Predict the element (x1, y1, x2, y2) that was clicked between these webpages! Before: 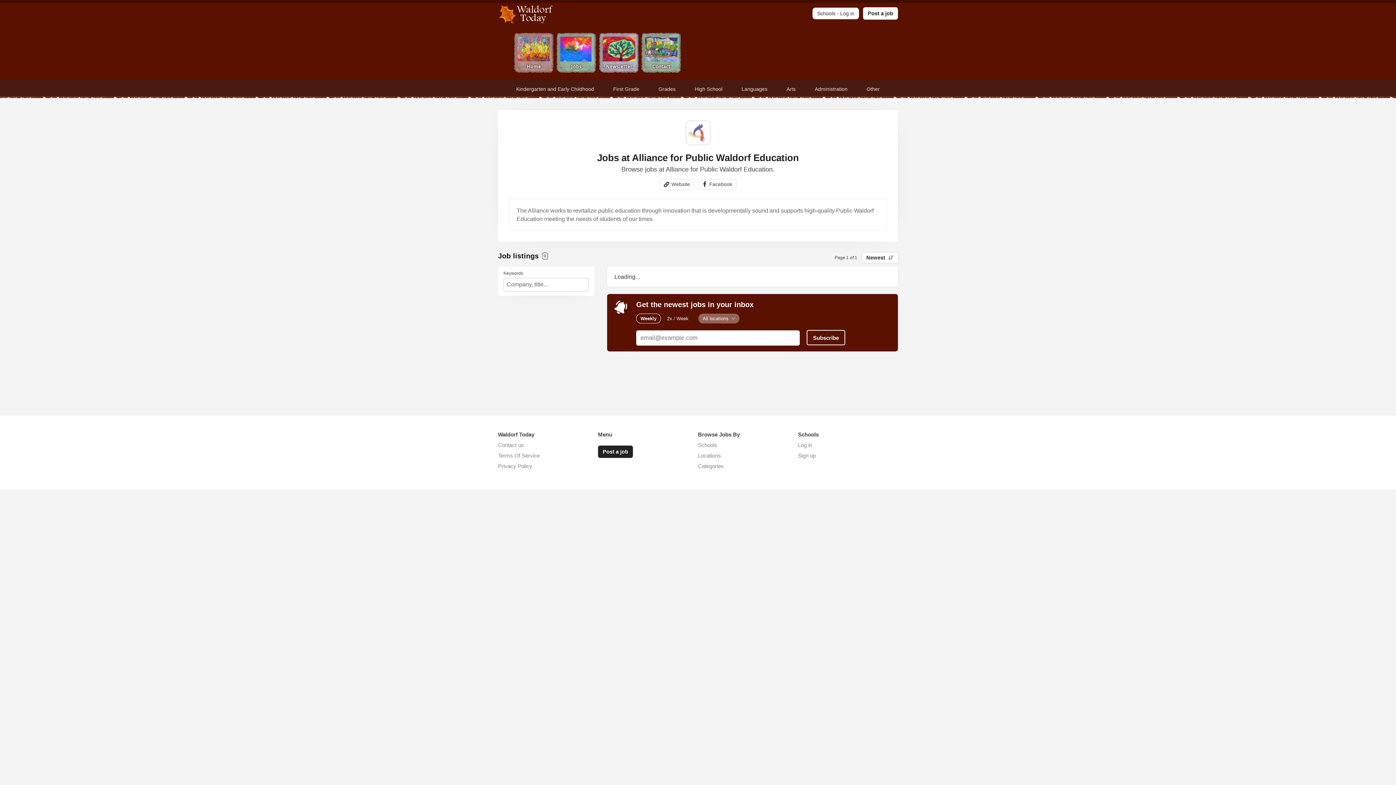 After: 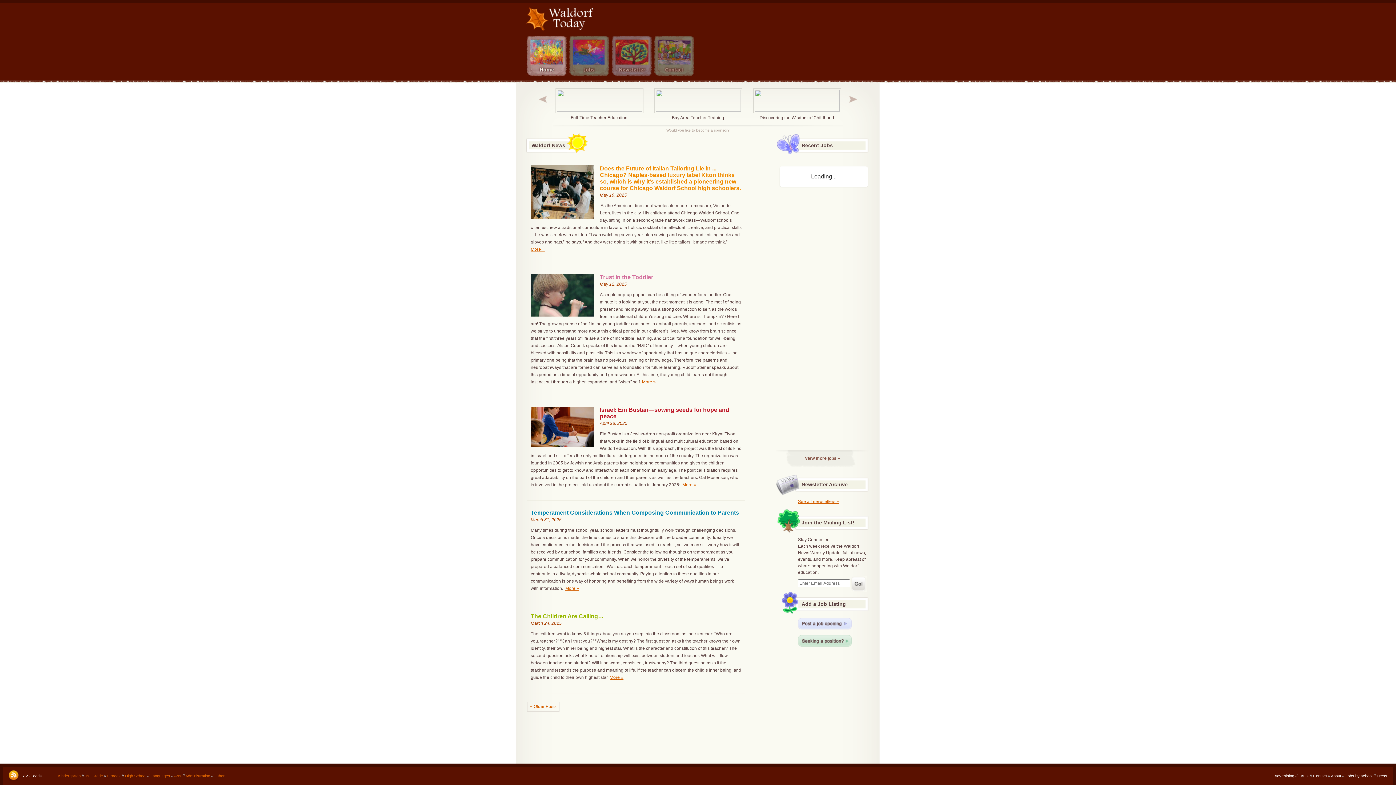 Action: bbox: (512, 32, 555, 74) label: Home